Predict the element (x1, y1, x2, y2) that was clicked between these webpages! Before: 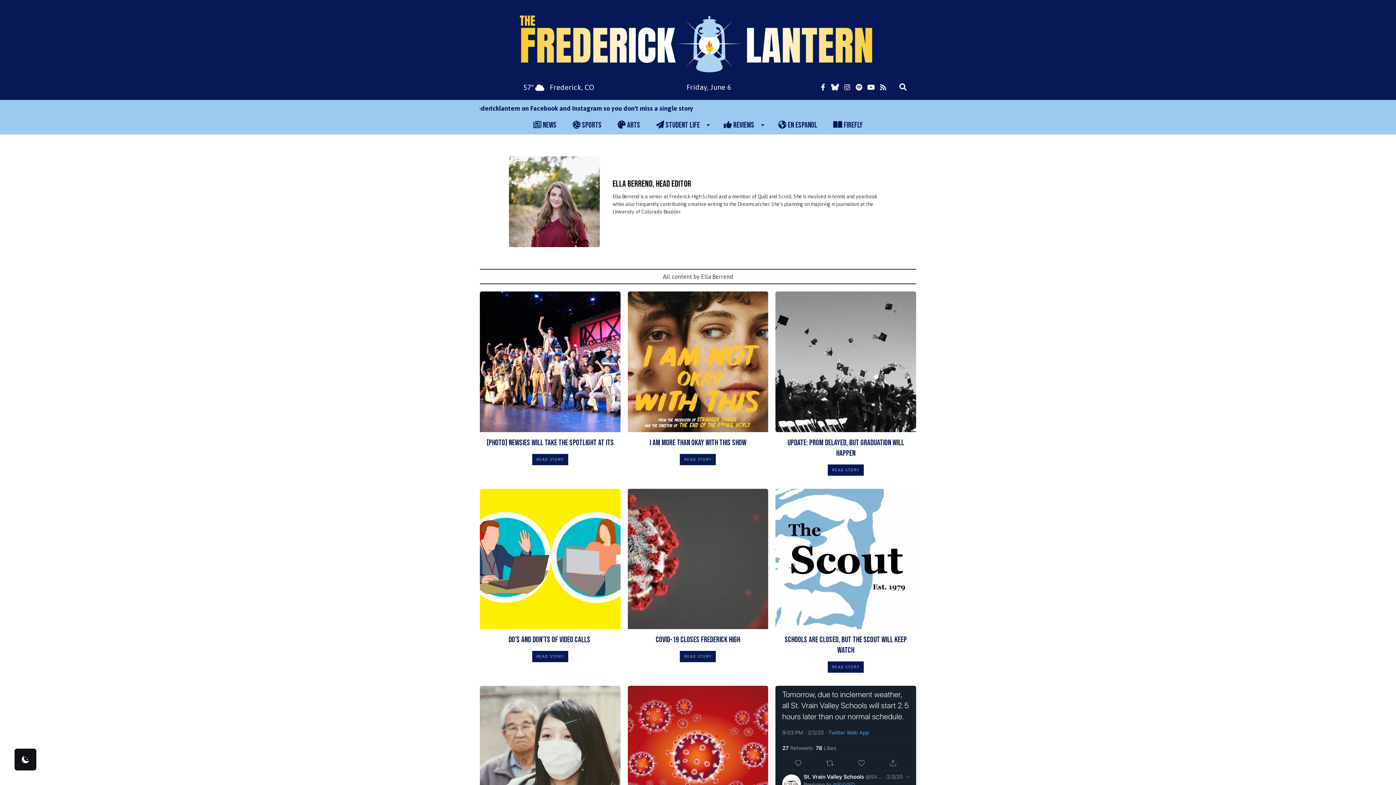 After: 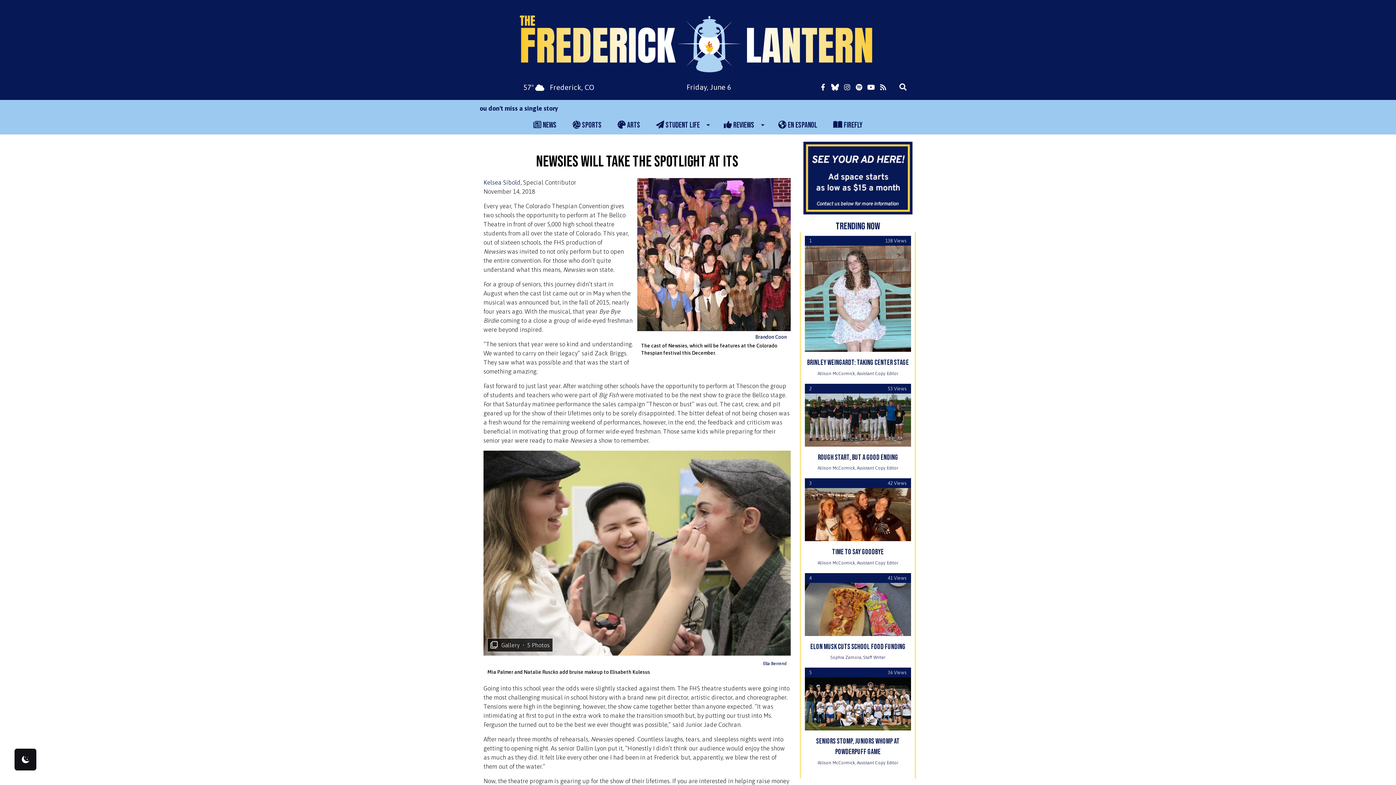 Action: label: [Photo] Newsies Will Take the Spotlight at ITS bbox: (486, 438, 613, 447)